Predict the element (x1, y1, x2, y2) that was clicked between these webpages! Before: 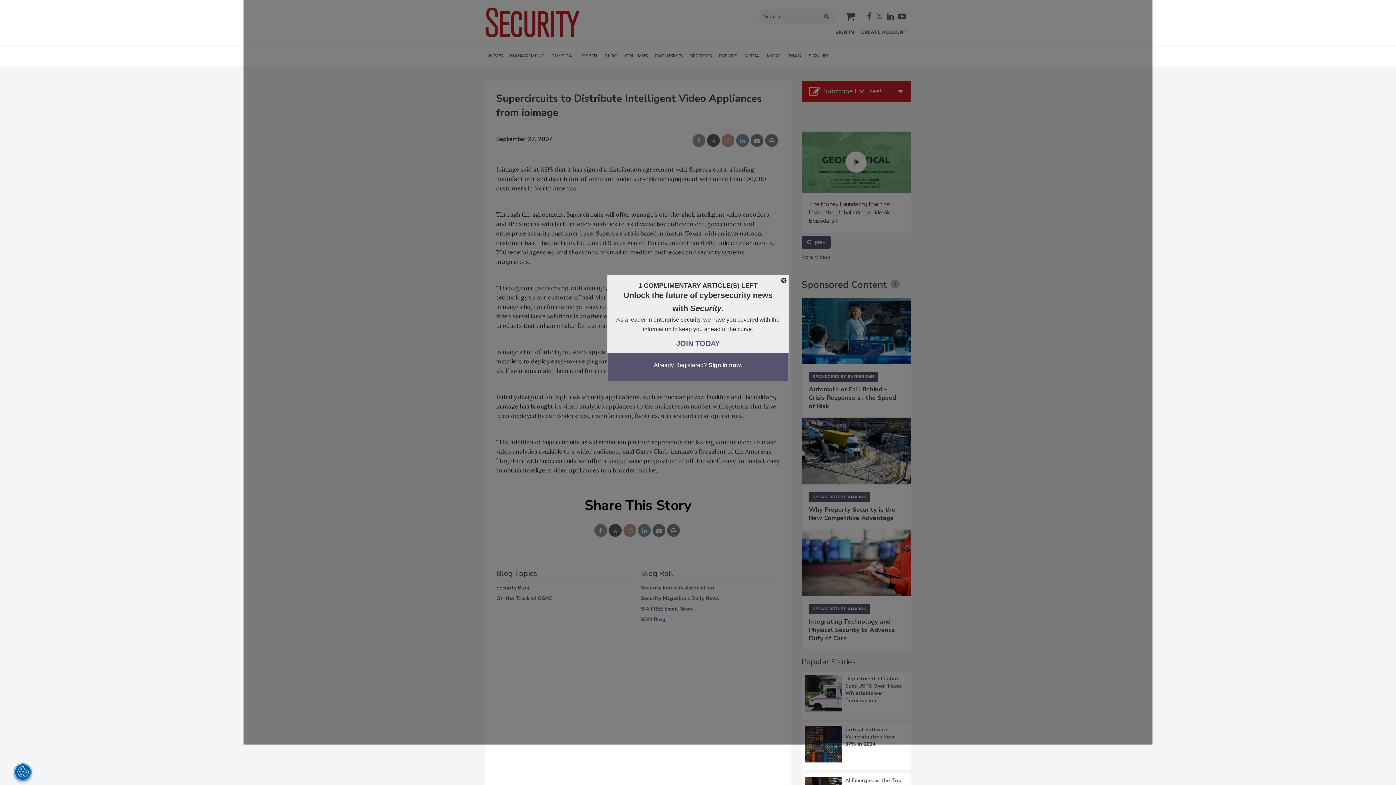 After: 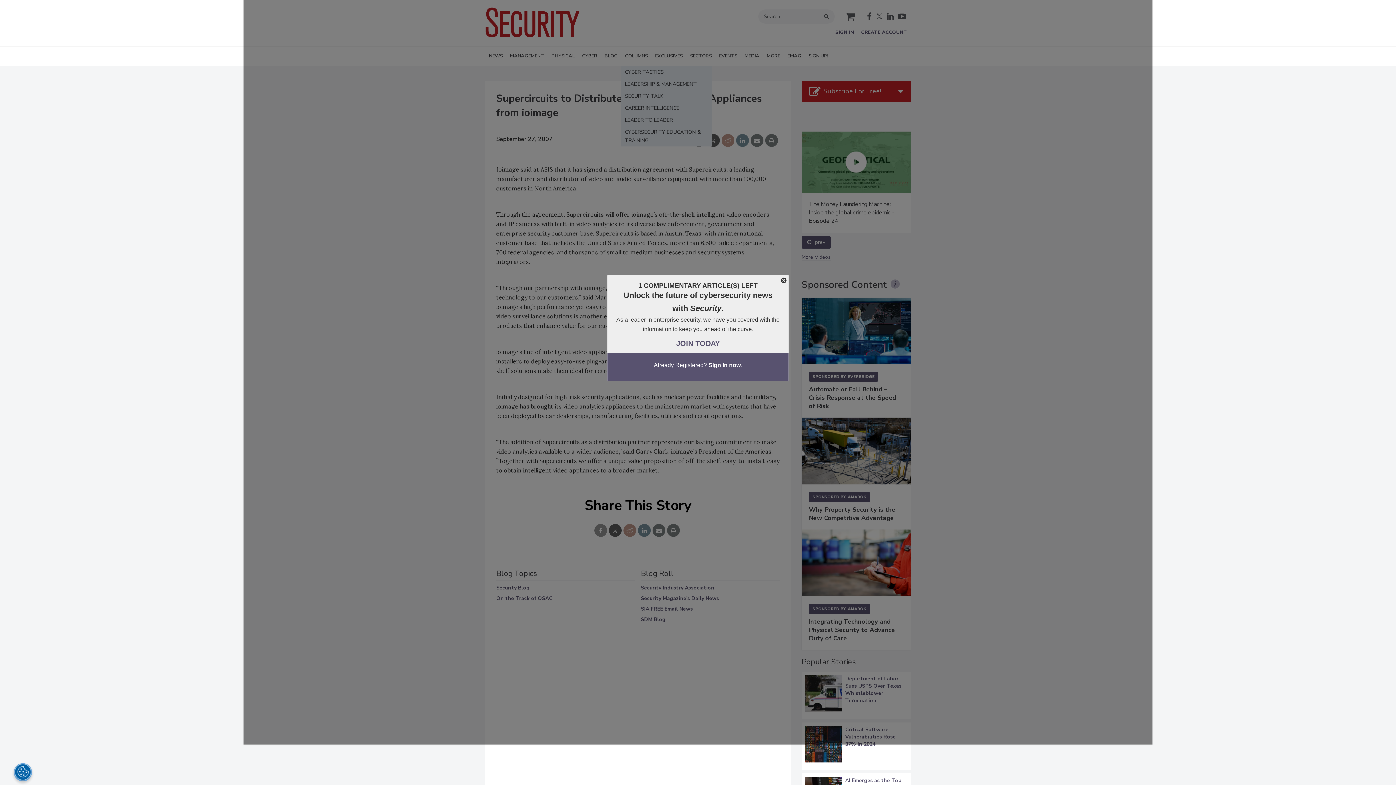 Action: label: COLUMNS bbox: (621, 46, 651, 66)